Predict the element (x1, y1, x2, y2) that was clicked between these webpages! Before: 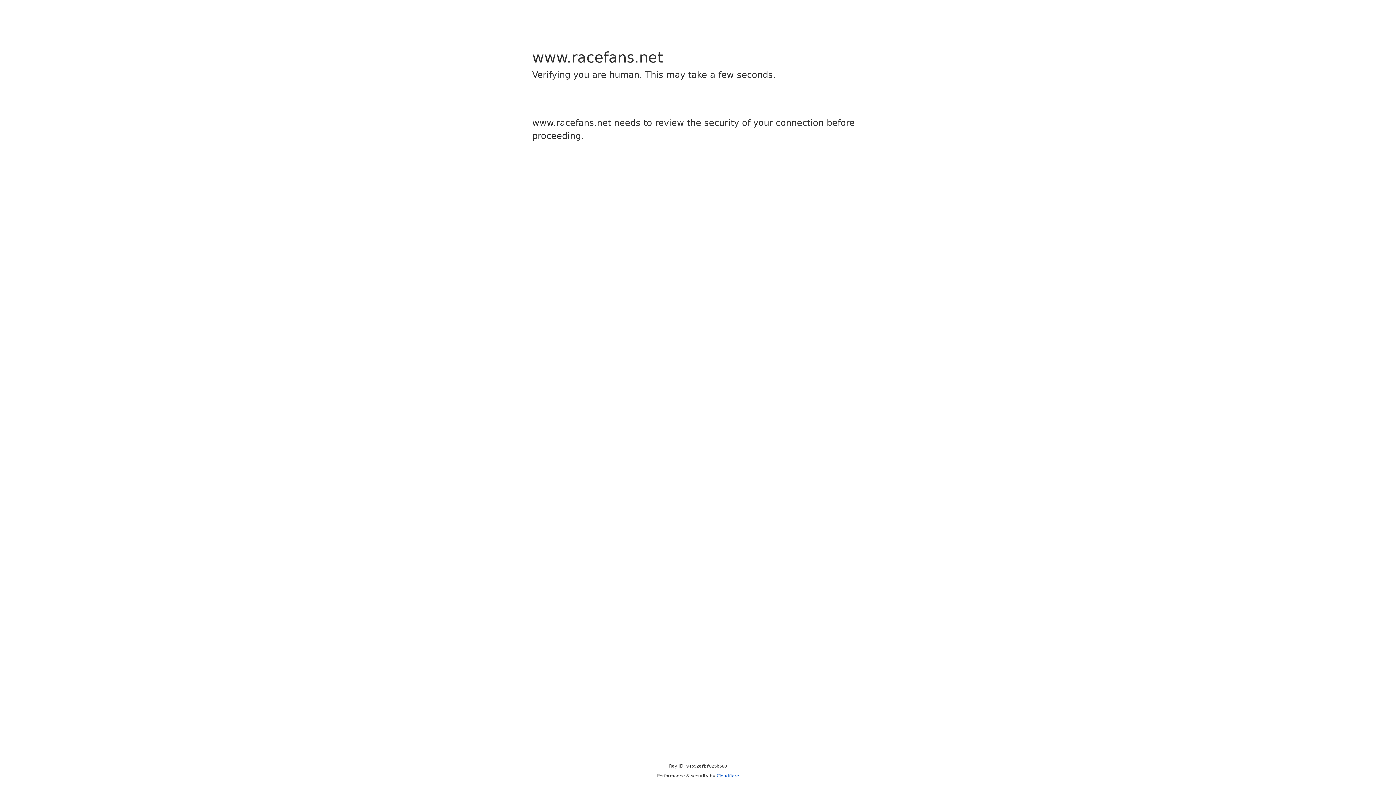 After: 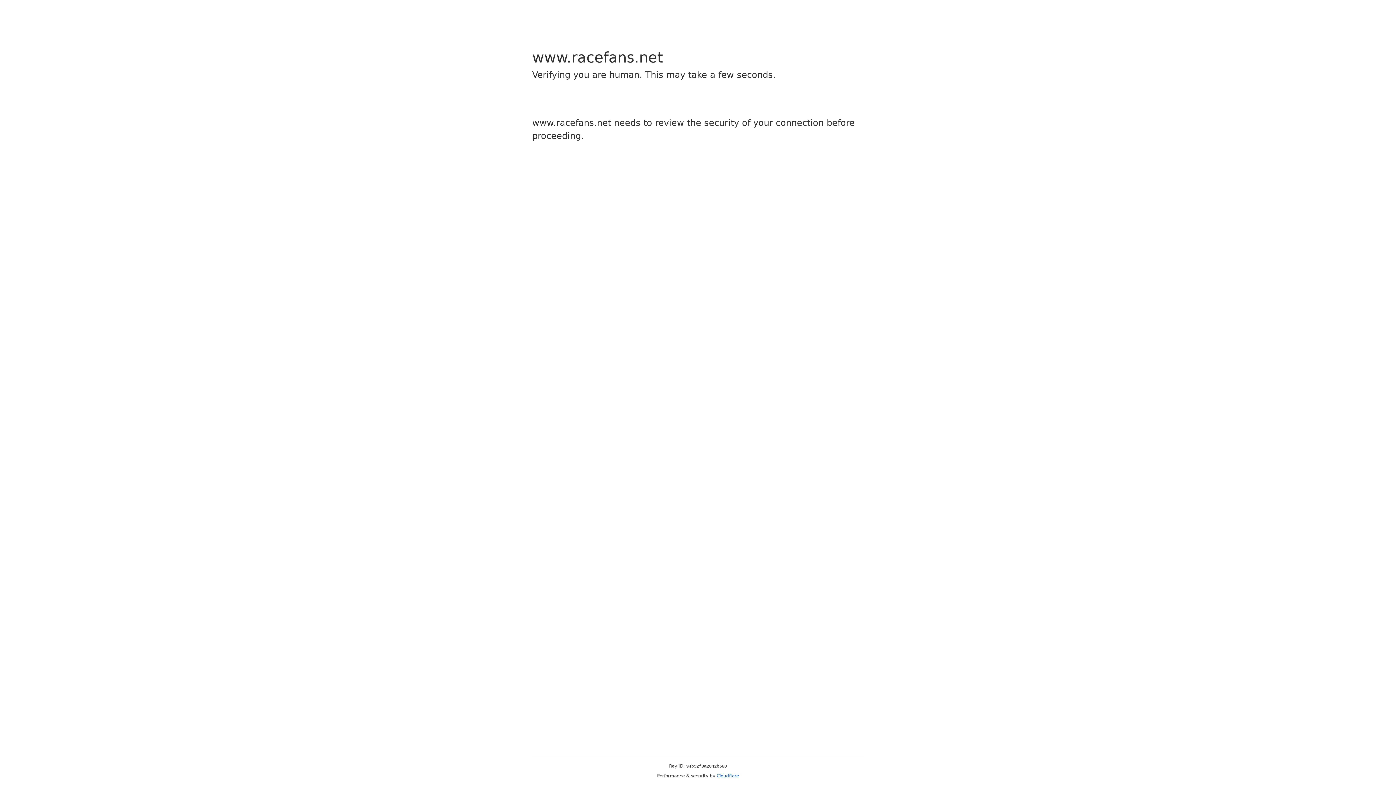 Action: bbox: (716, 773, 739, 778) label: Cloudflare